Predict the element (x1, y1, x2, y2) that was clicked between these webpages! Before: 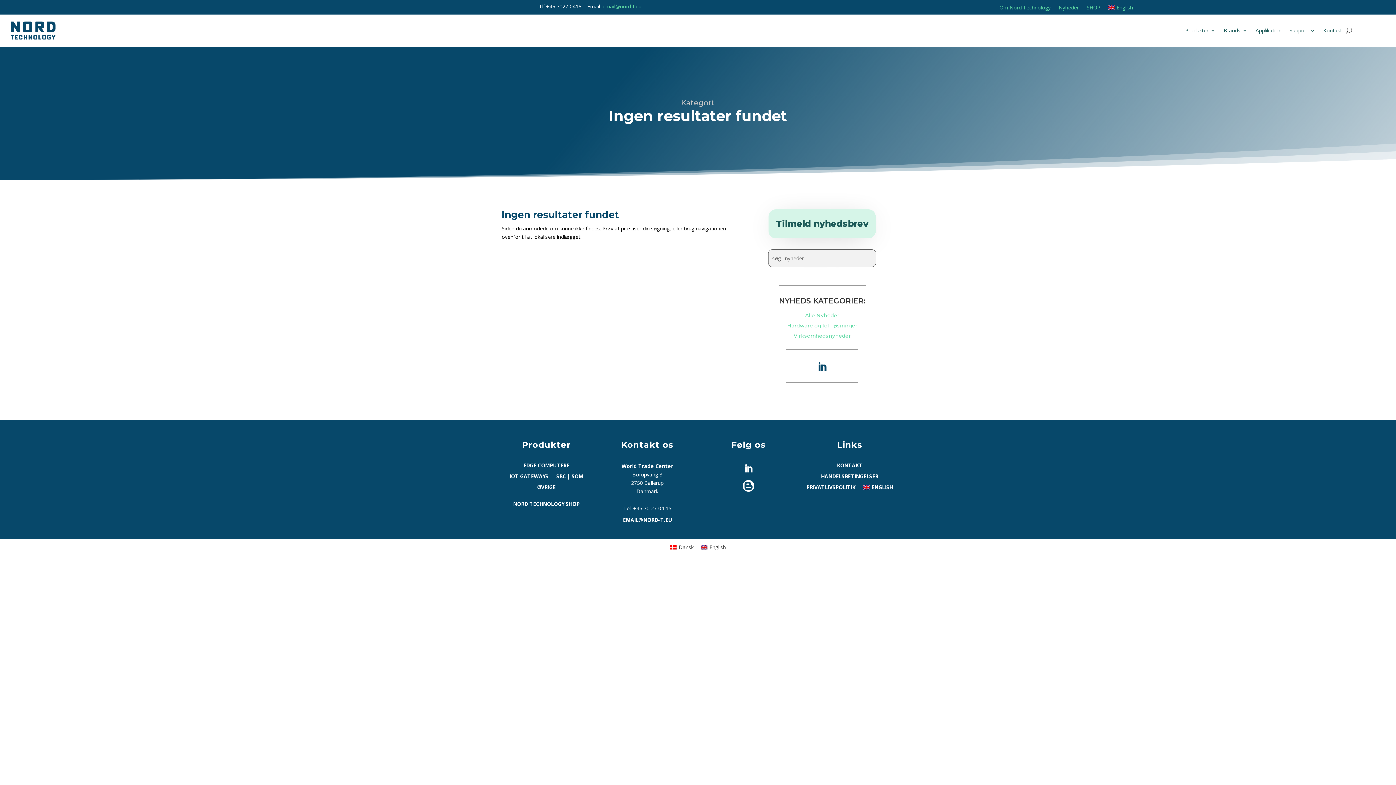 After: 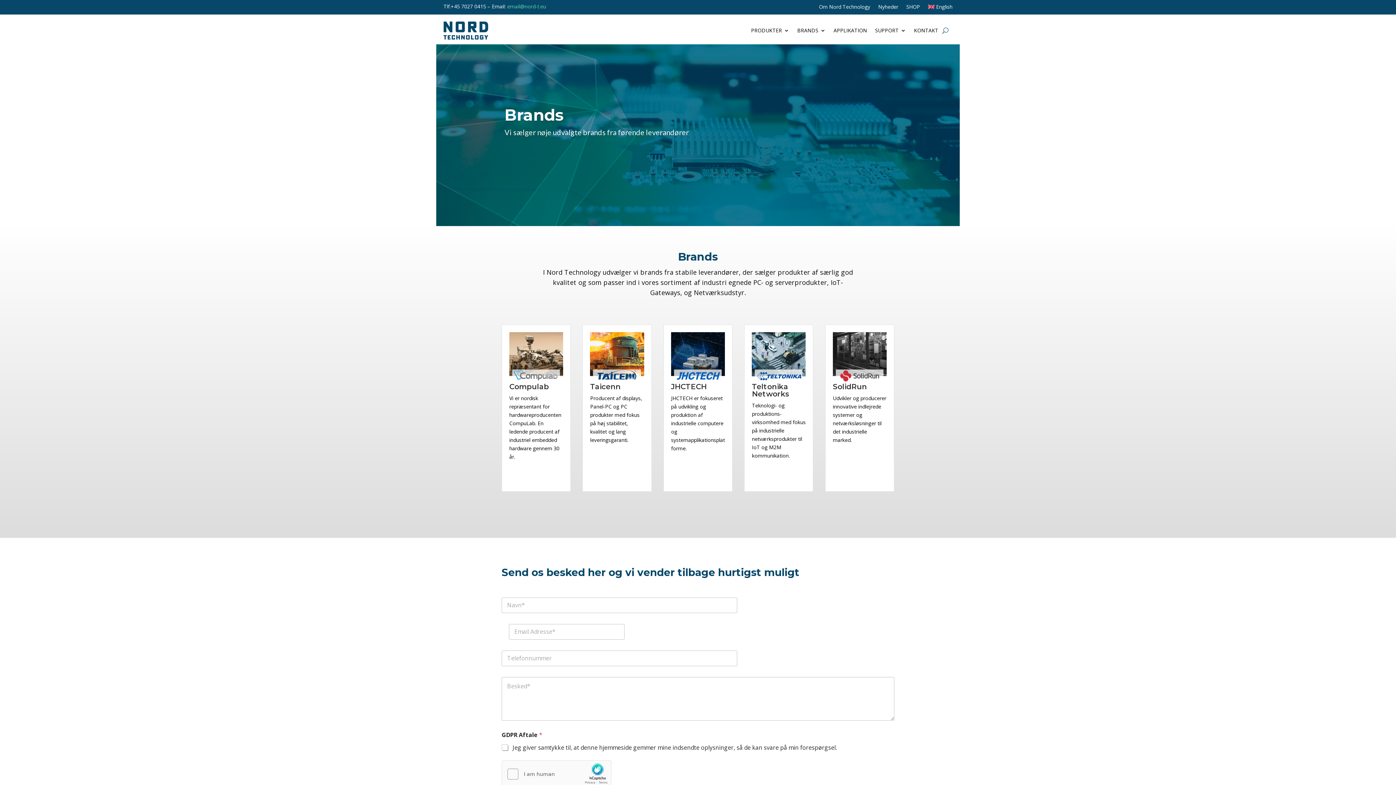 Action: label: Brands bbox: (1224, 16, 1248, 44)